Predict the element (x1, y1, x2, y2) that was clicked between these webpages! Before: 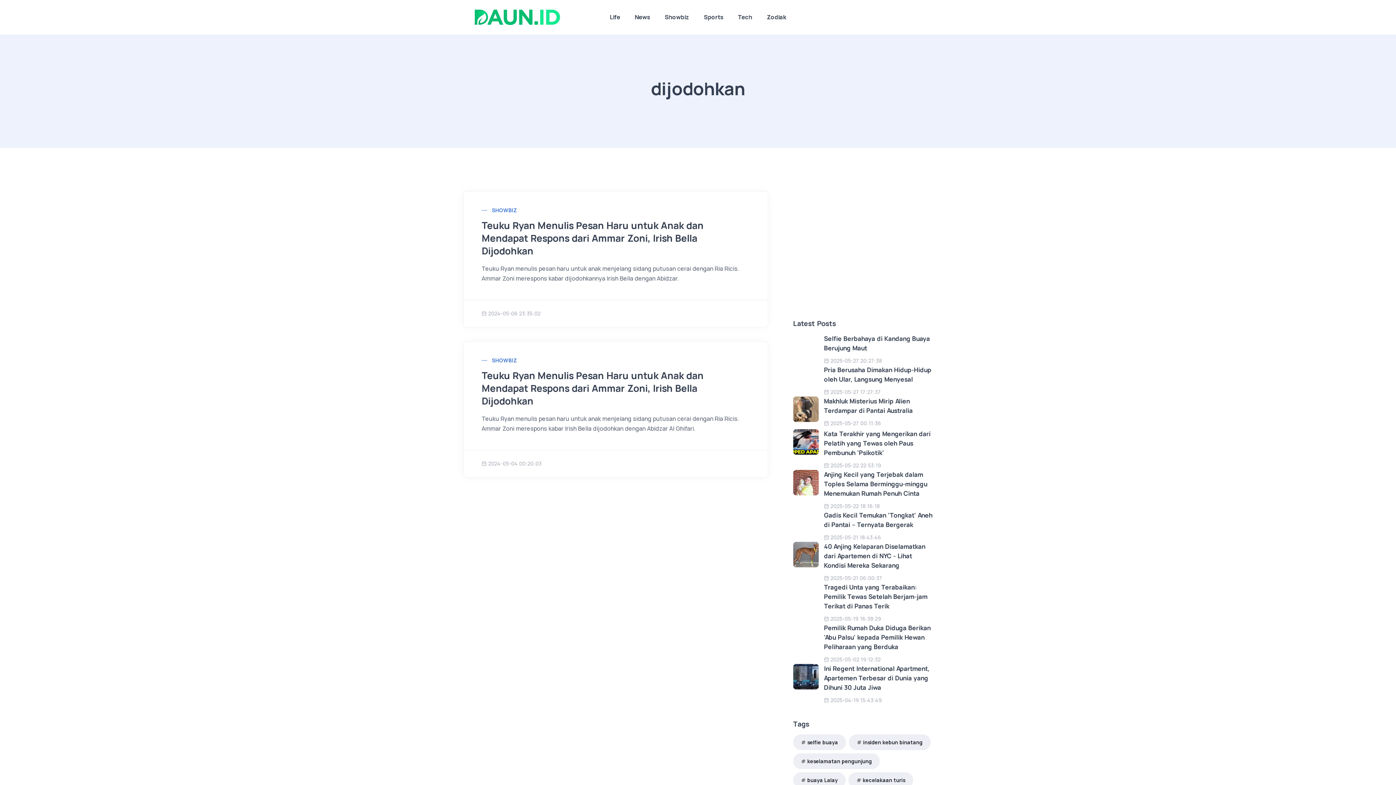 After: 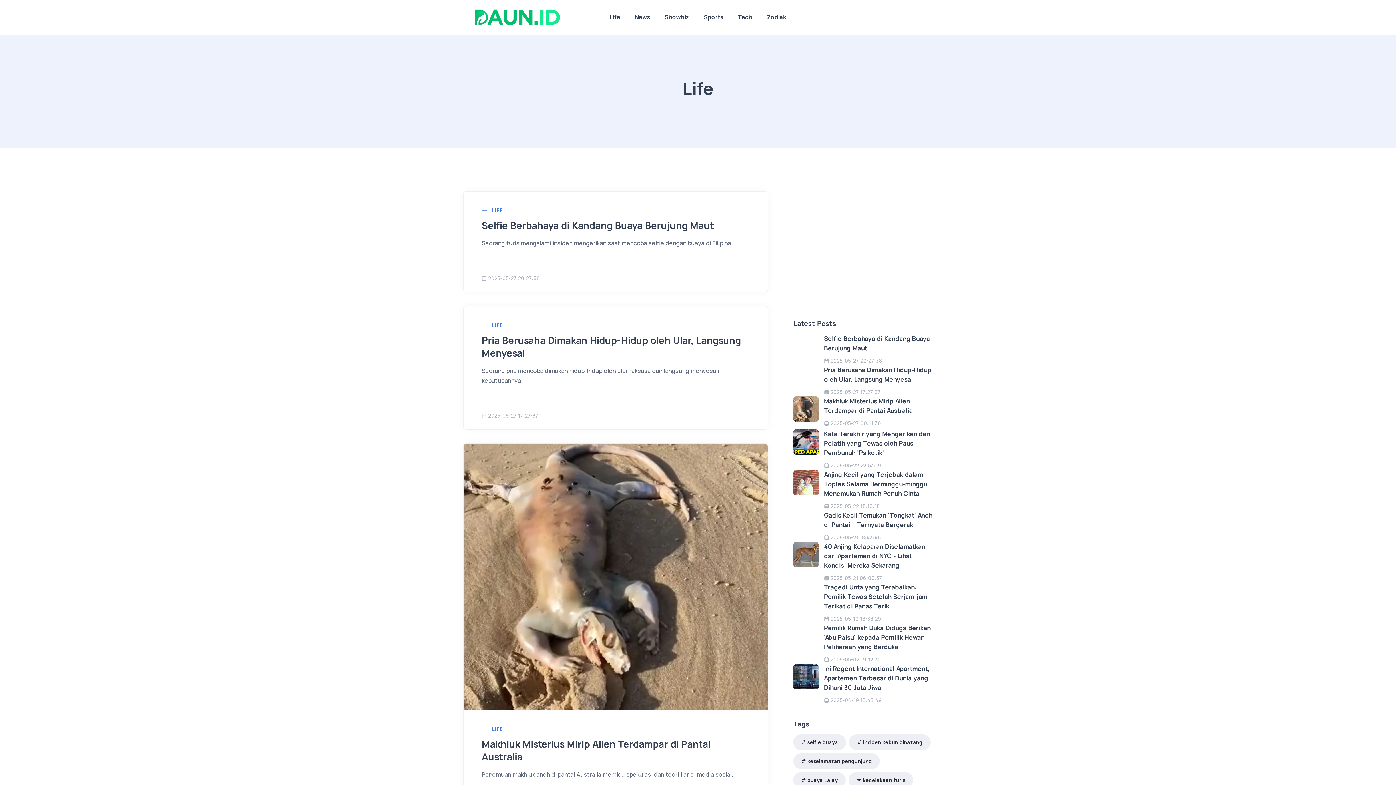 Action: bbox: (602, 0, 627, 34) label: Life